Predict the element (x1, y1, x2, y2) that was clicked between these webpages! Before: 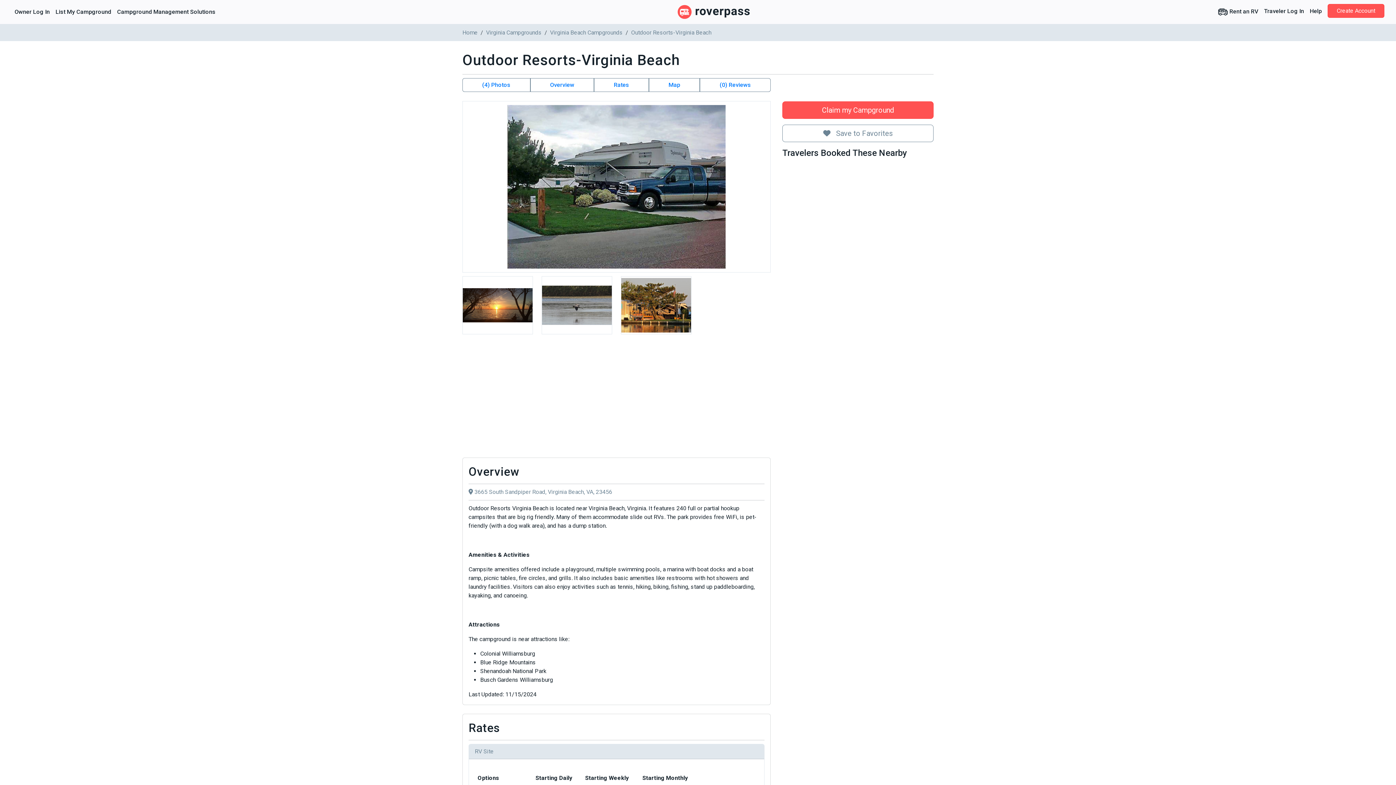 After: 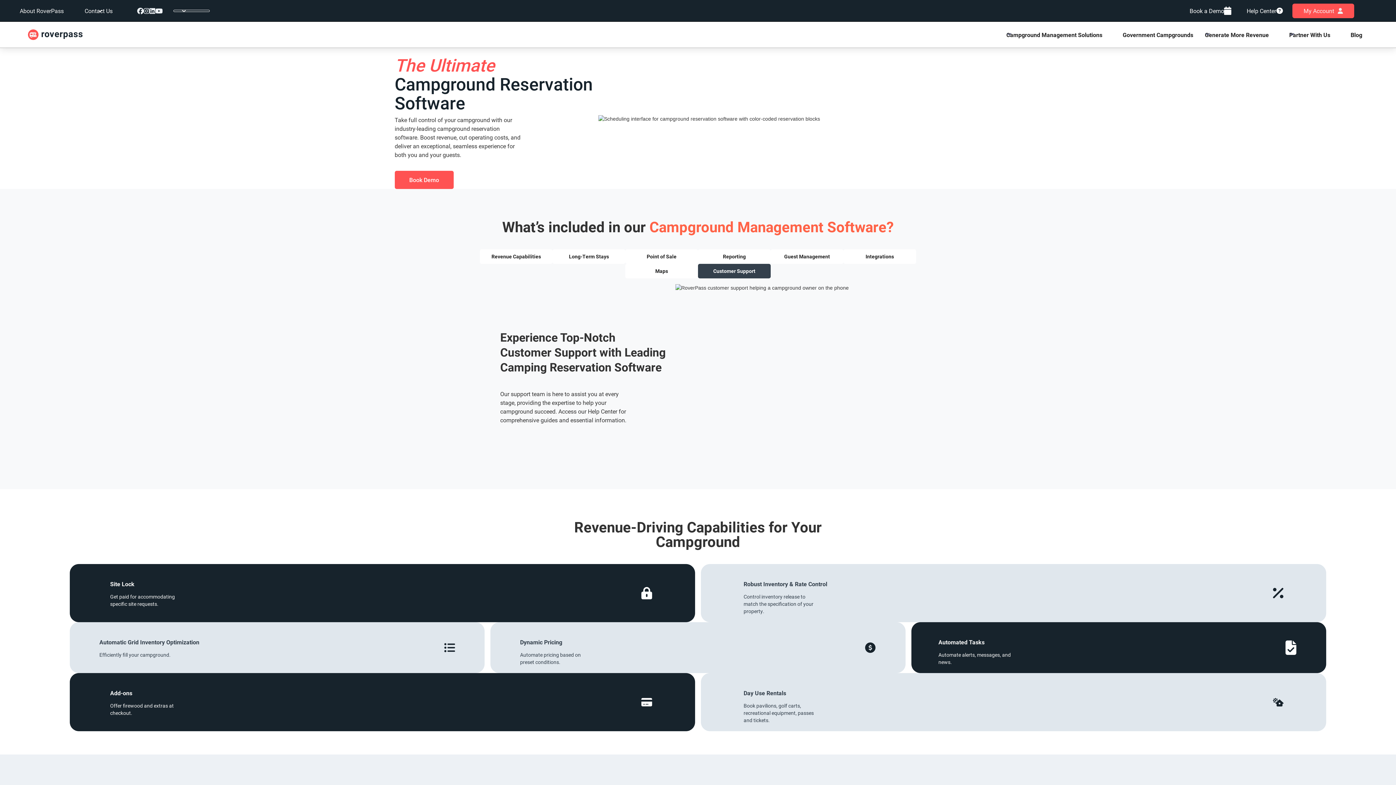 Action: label: Campground Management Solutions bbox: (114, 4, 218, 19)